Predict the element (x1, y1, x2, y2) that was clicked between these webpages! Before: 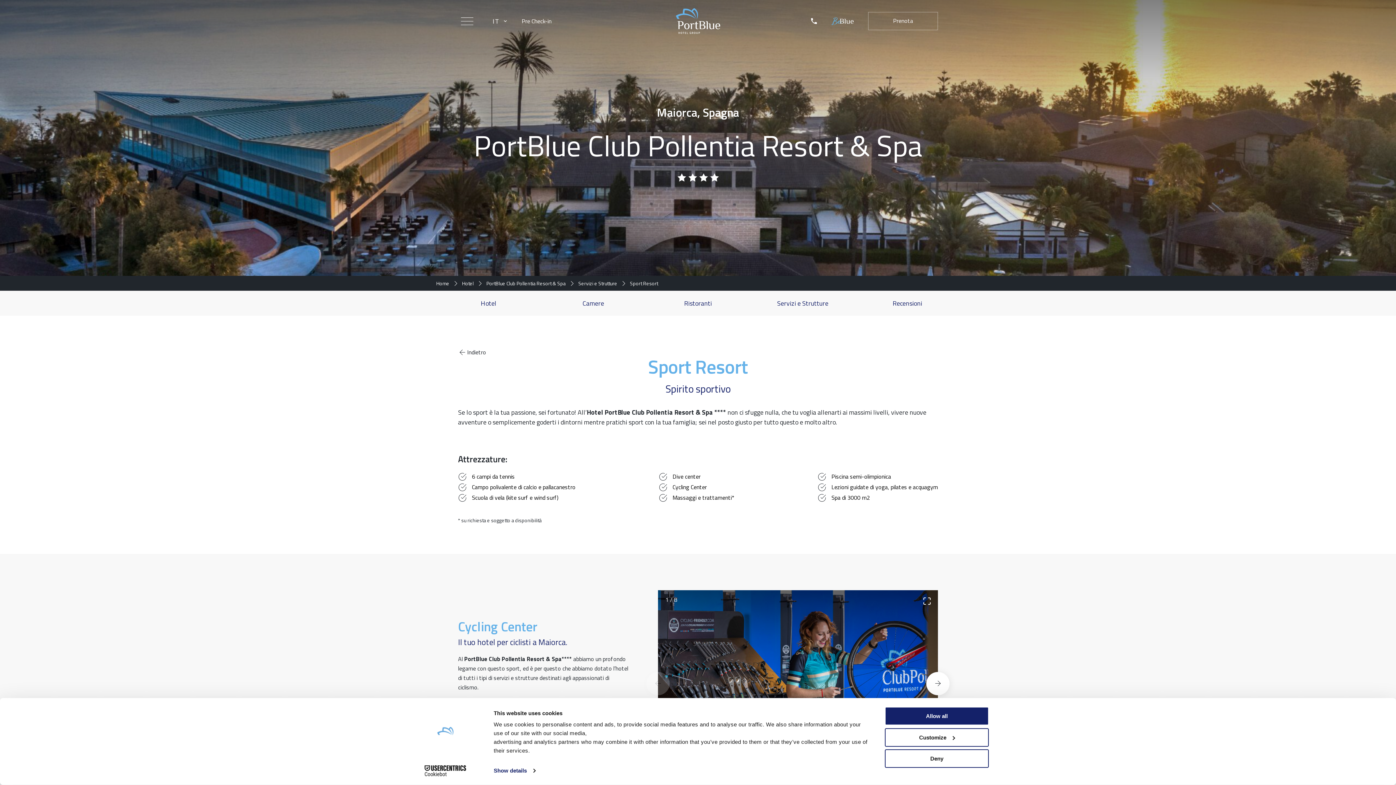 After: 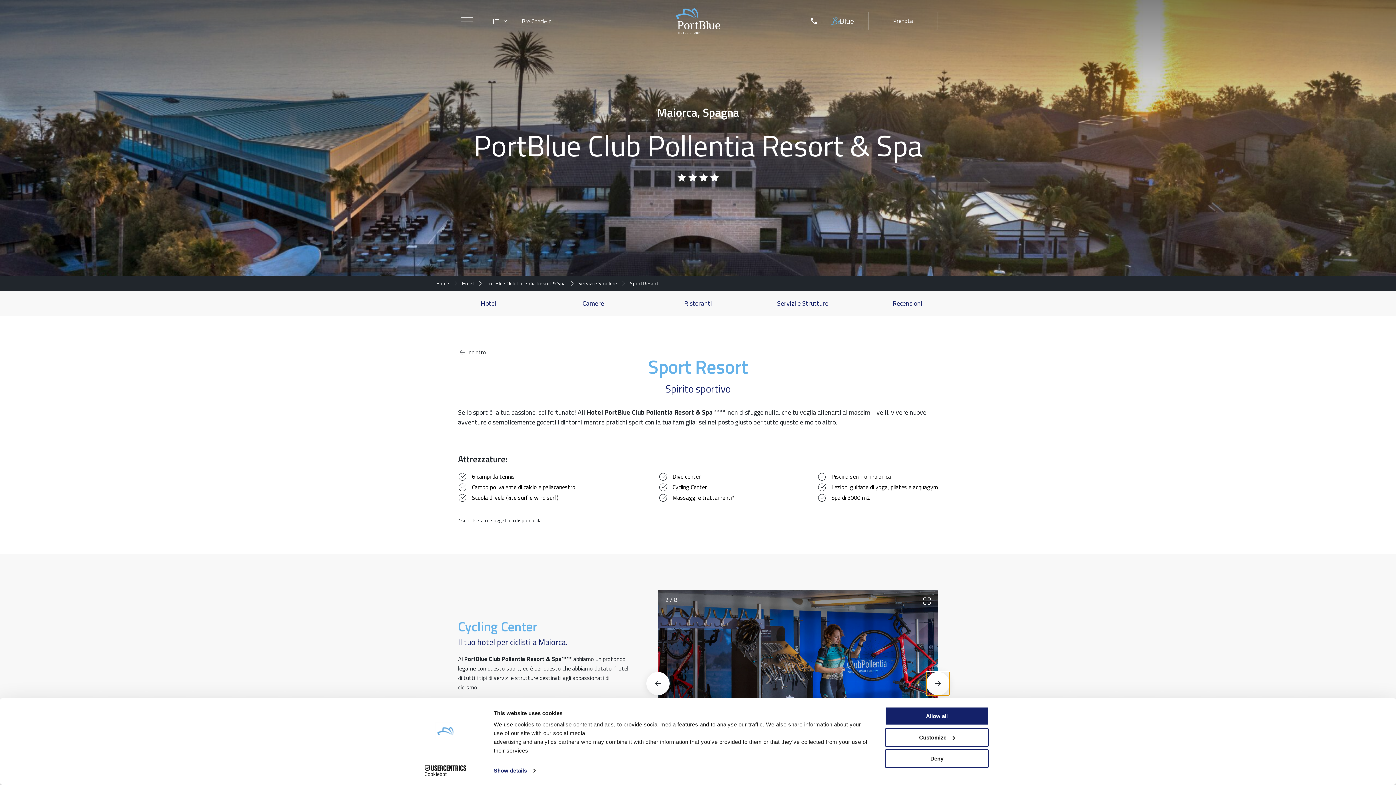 Action: label: Next slide bbox: (926, 672, 949, 695)